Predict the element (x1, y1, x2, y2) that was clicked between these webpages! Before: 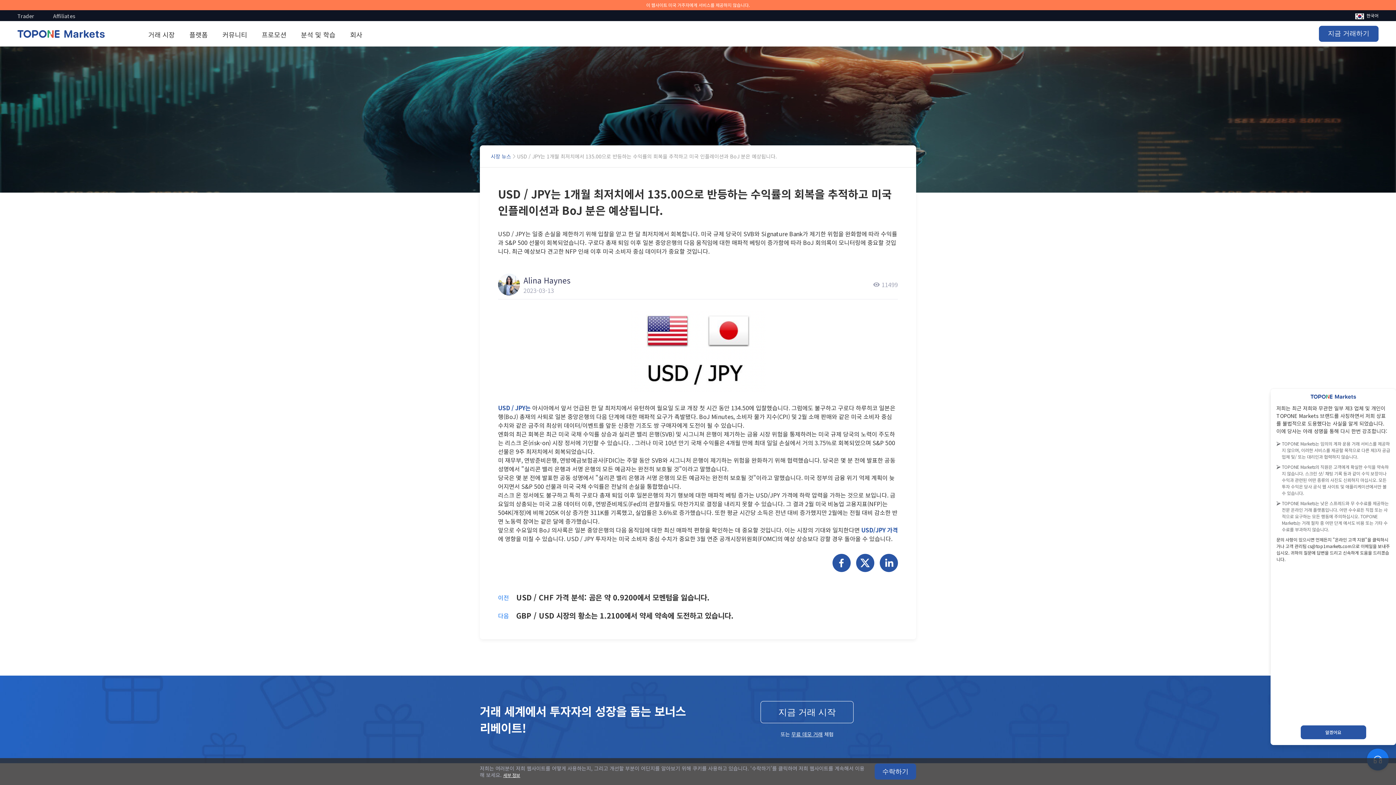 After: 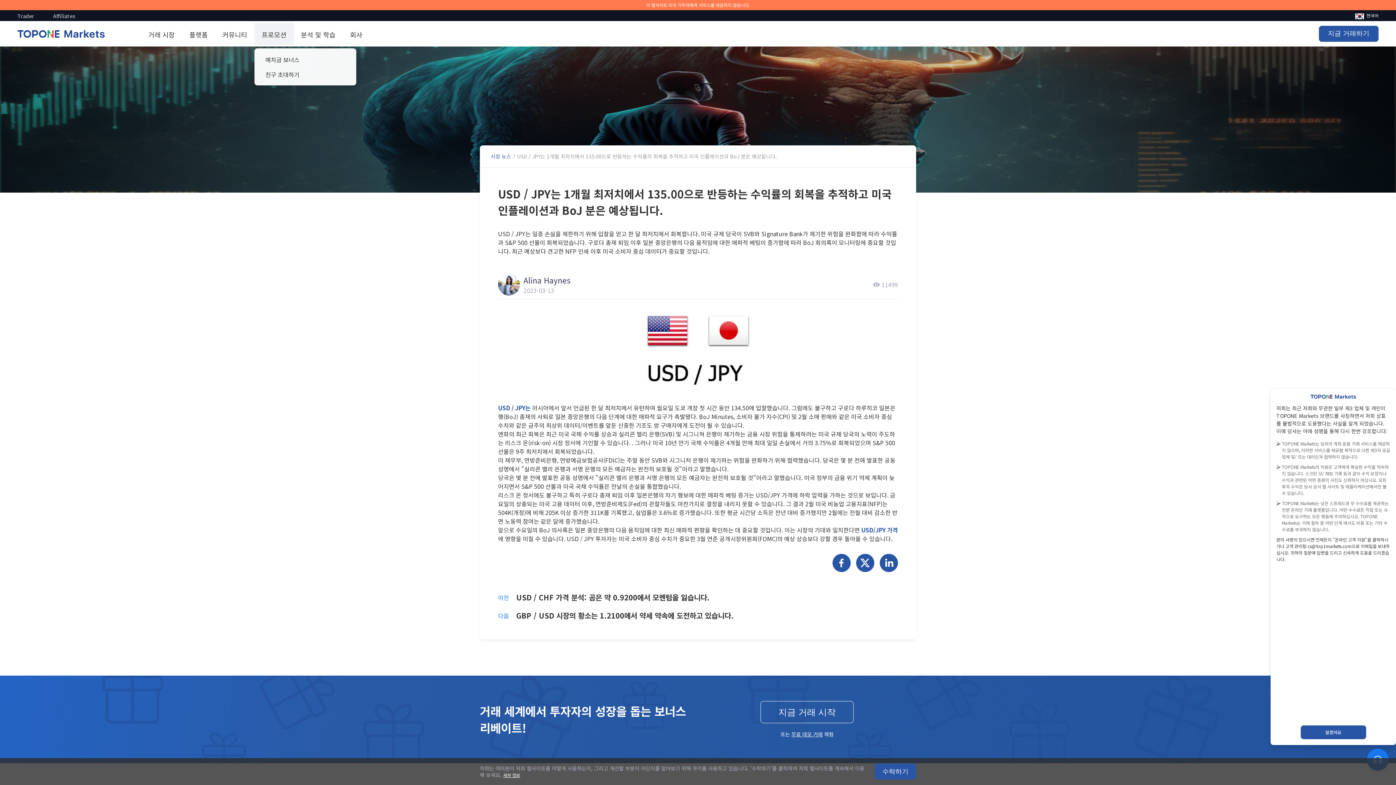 Action: bbox: (261, 29, 286, 39) label: 프로모션